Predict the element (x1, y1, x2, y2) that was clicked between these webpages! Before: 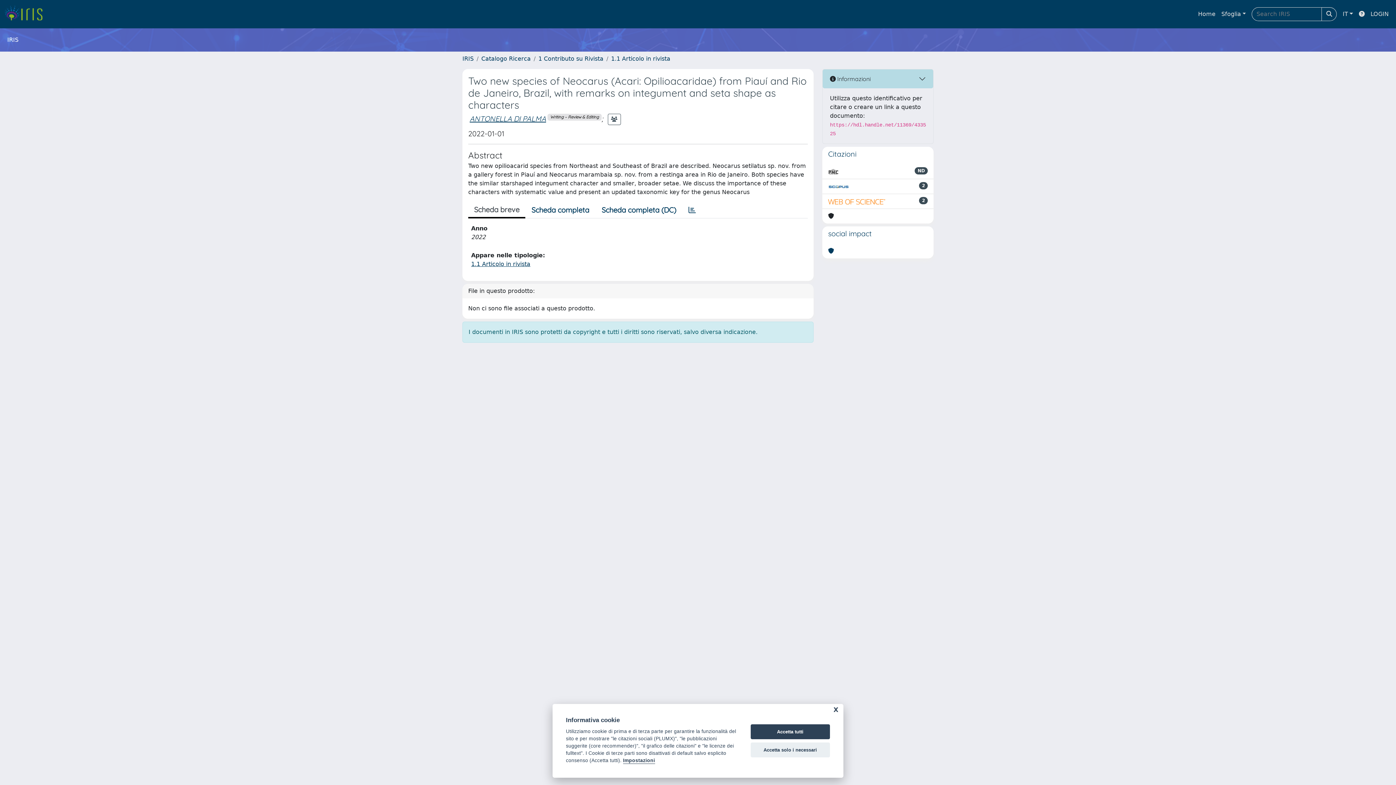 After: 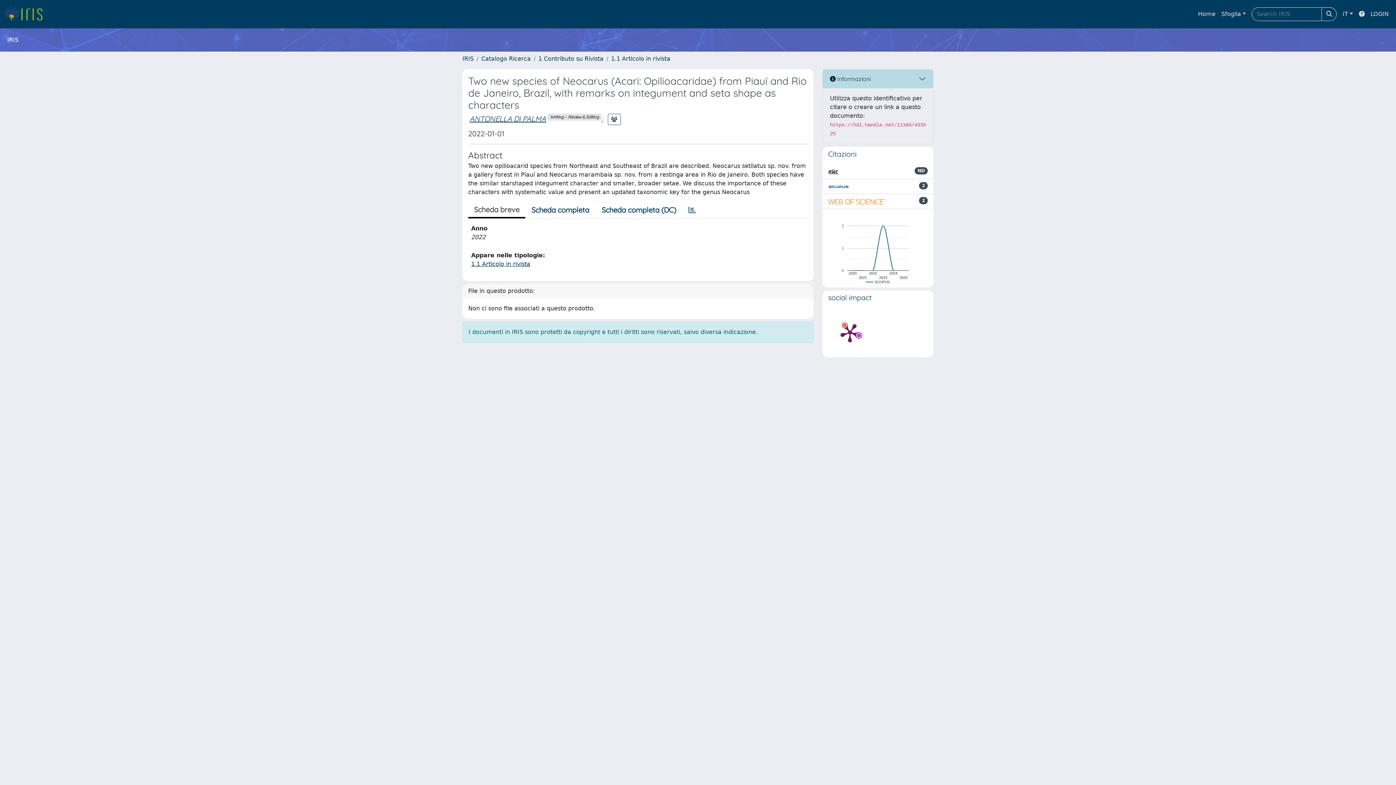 Action: label: Accetta tutti bbox: (750, 724, 830, 739)